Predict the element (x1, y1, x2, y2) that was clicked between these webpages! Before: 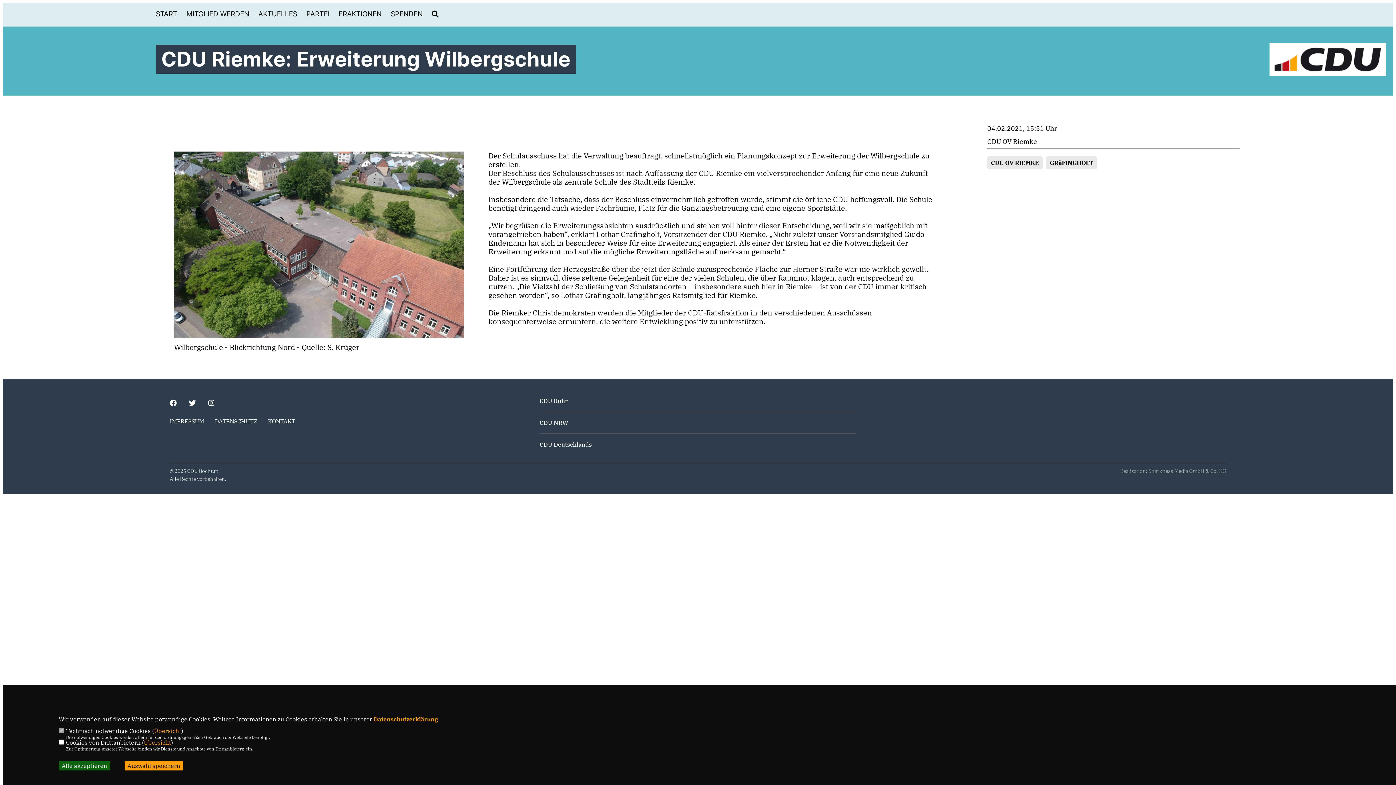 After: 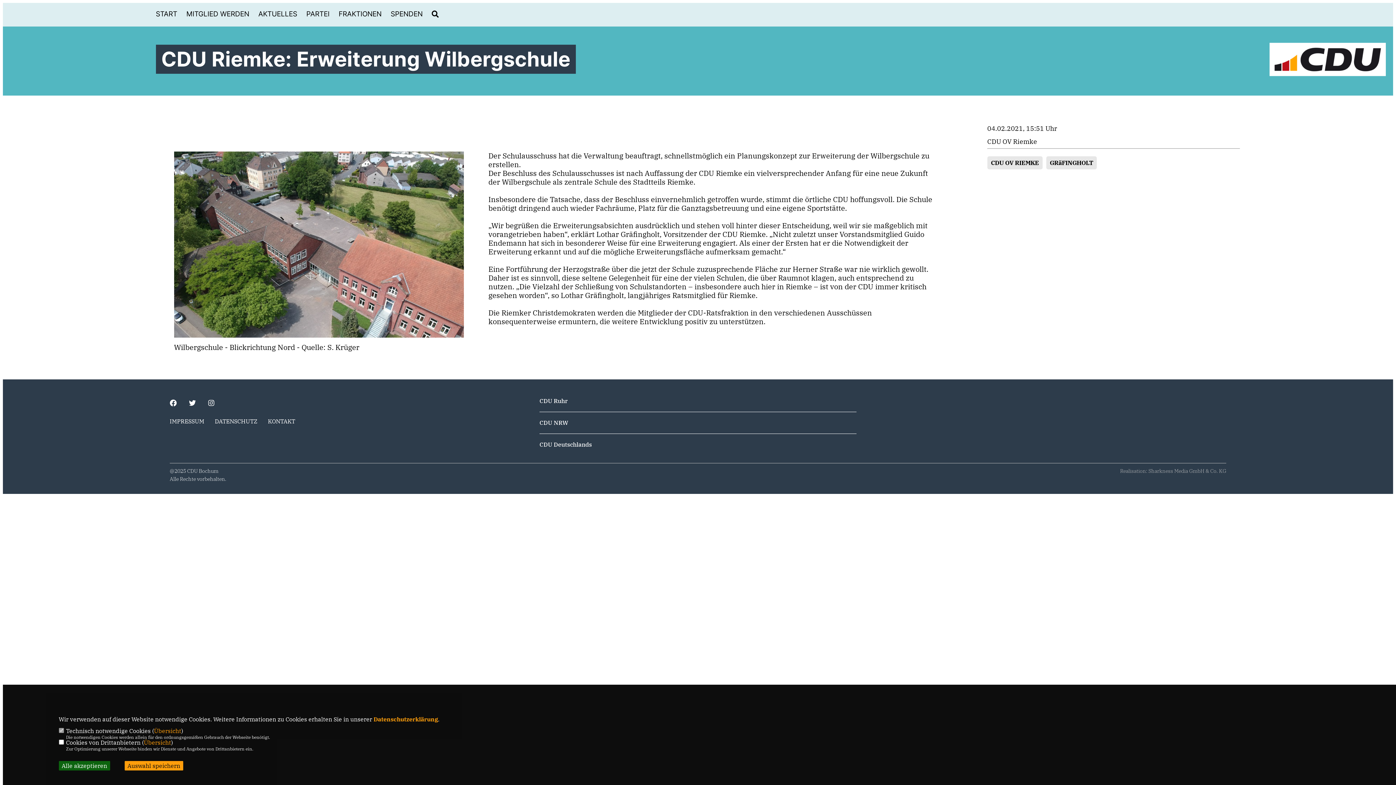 Action: bbox: (169, 400, 176, 407)